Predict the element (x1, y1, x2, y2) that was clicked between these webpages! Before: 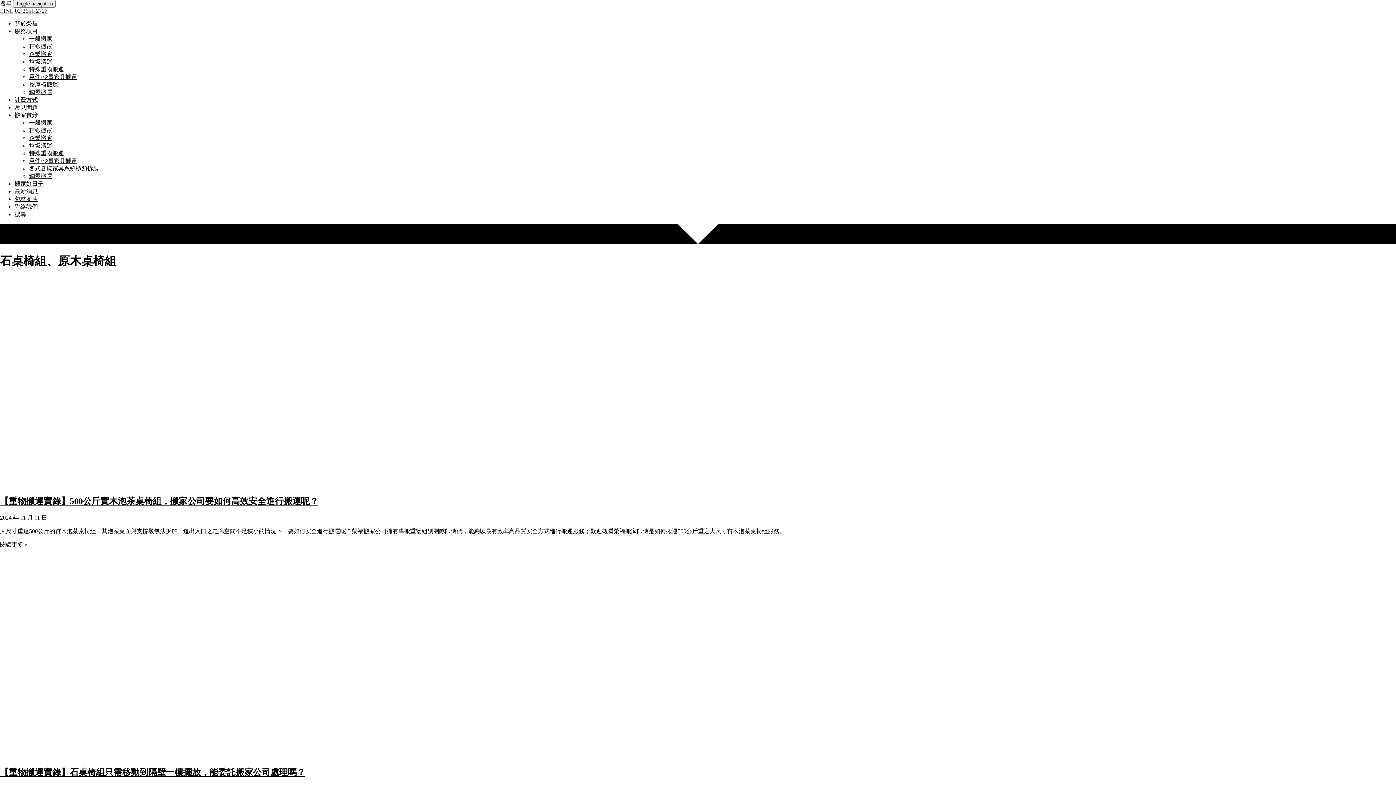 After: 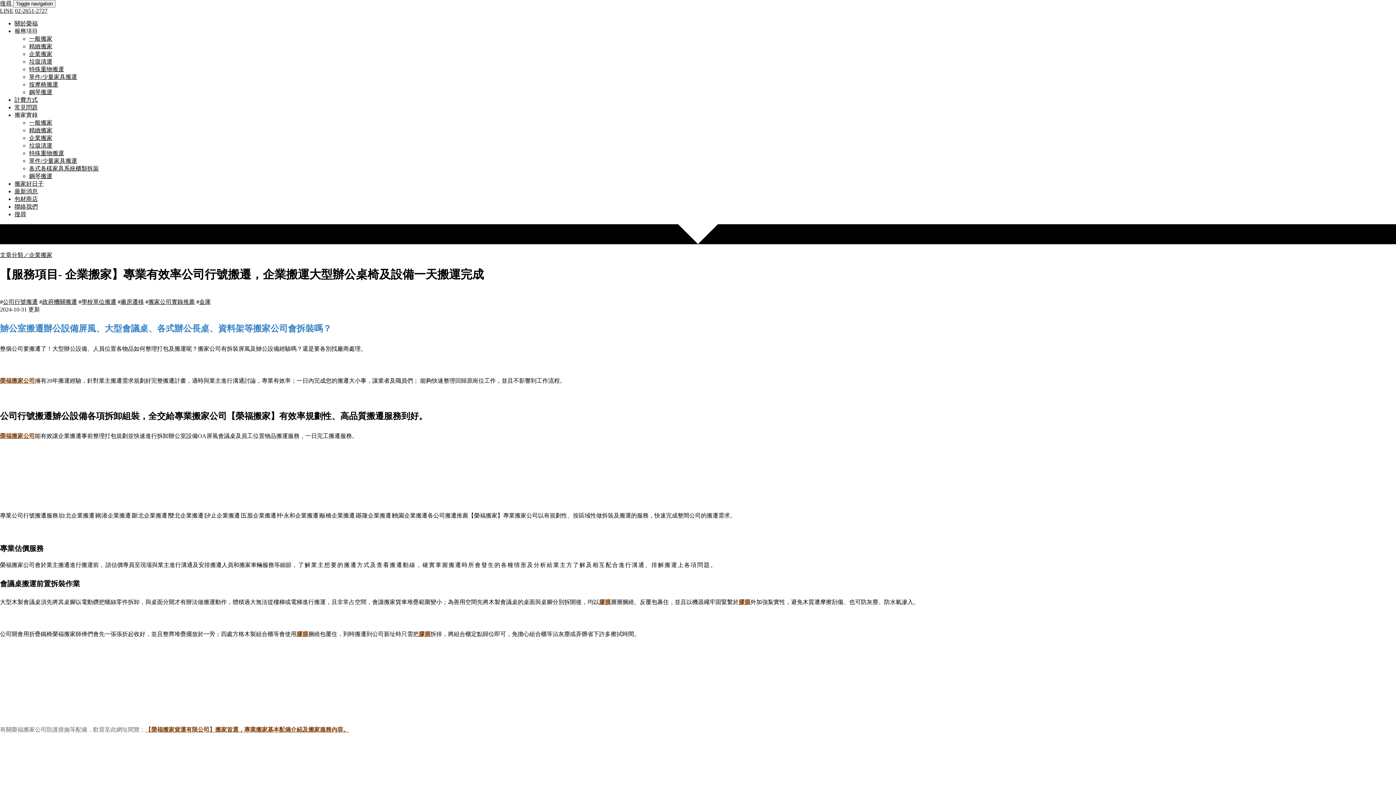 Action: bbox: (29, 50, 52, 57) label: 企業搬家